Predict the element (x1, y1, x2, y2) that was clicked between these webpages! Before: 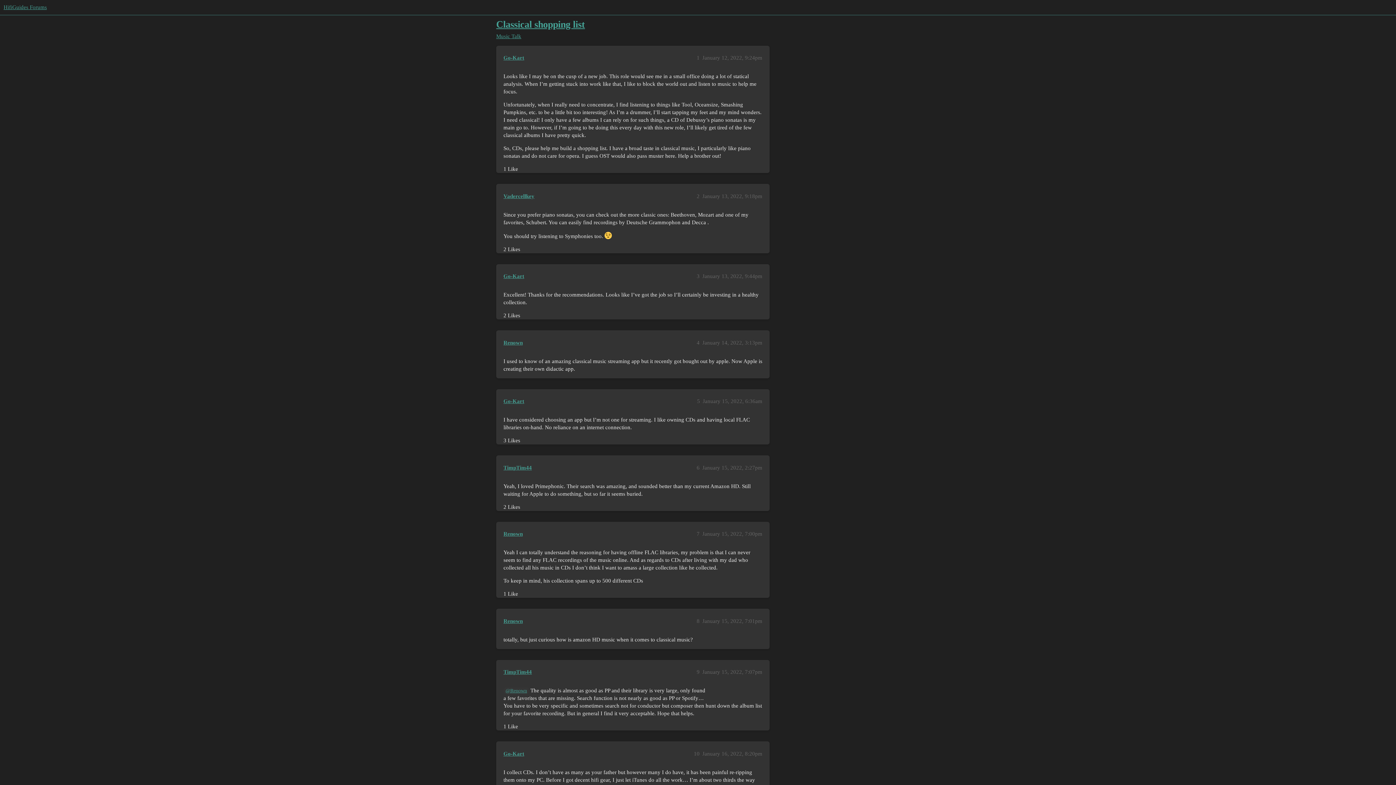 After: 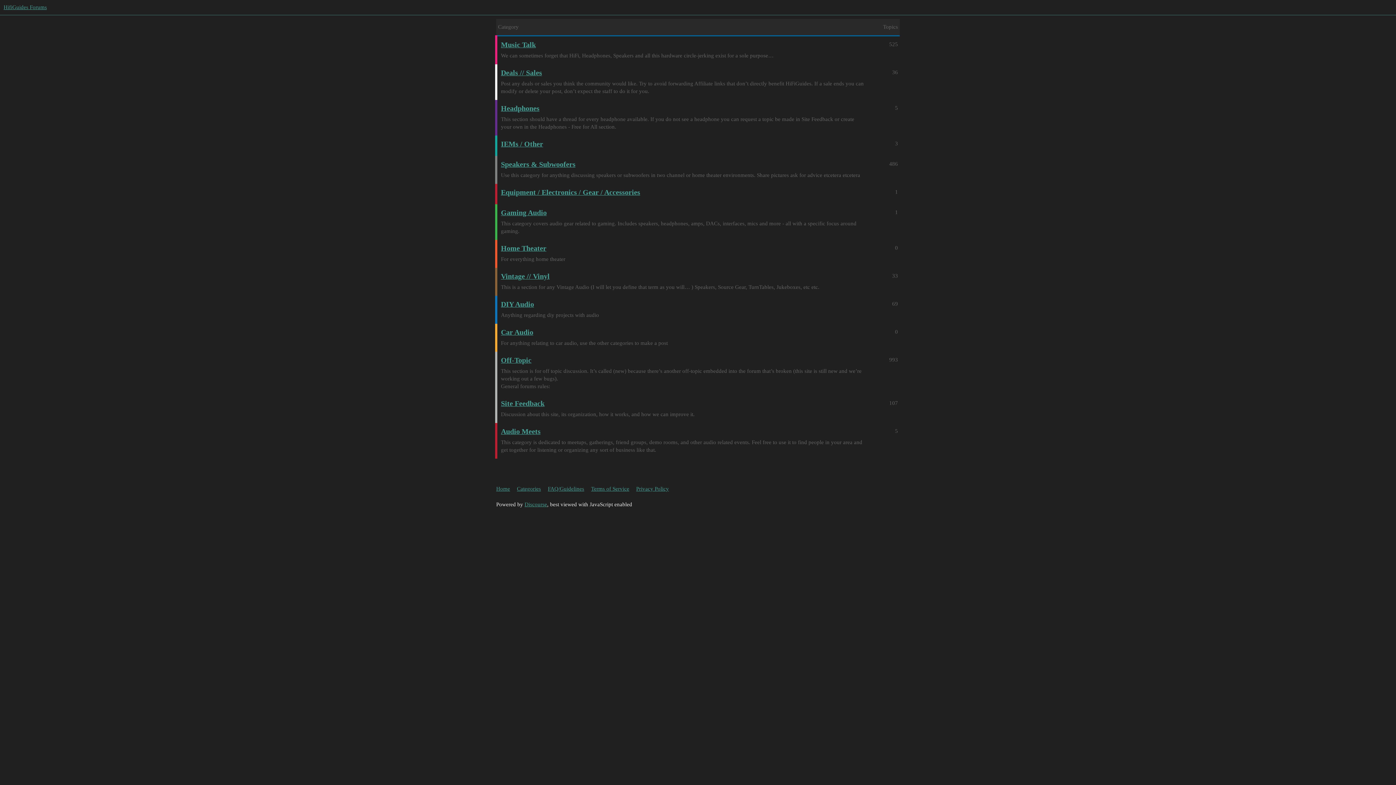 Action: label: HifiGuides Forums bbox: (3, 4, 46, 10)